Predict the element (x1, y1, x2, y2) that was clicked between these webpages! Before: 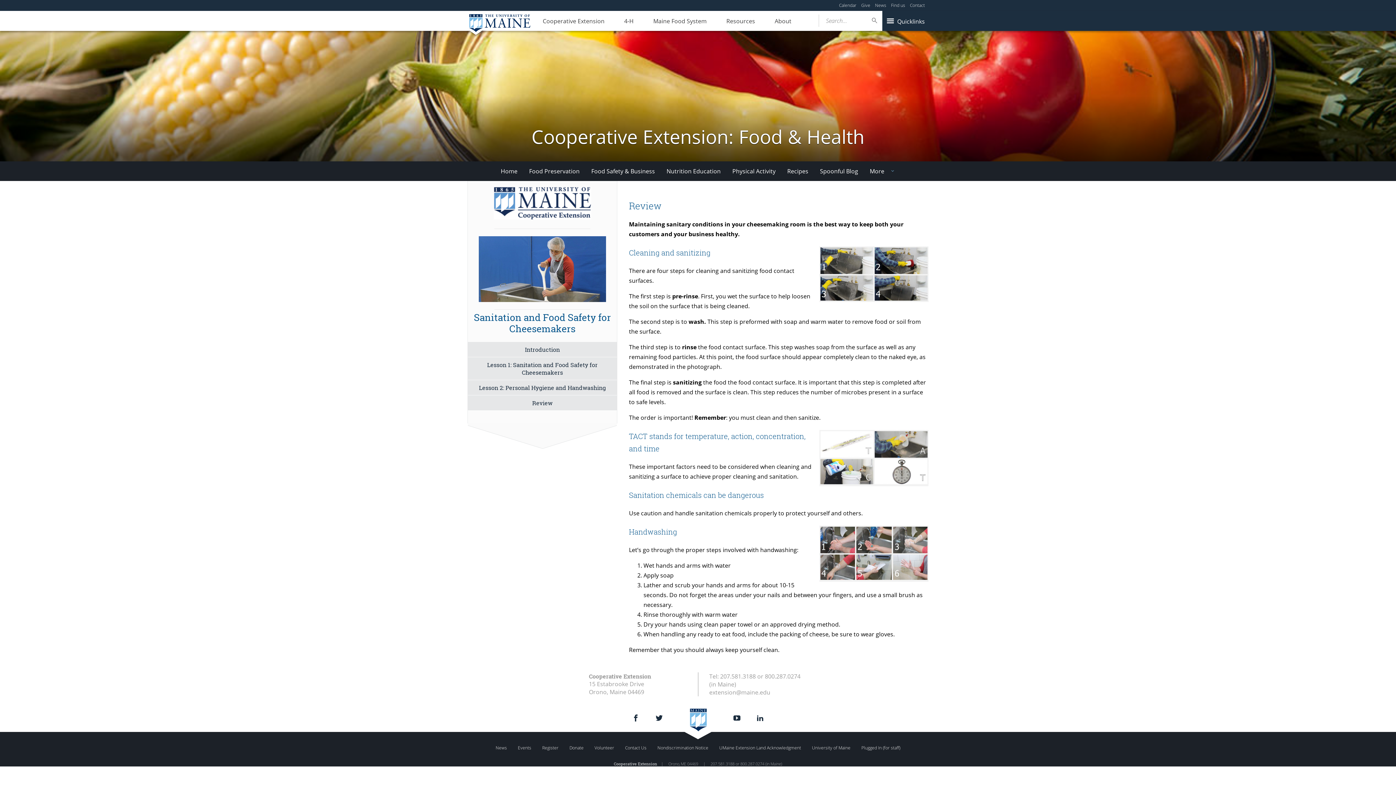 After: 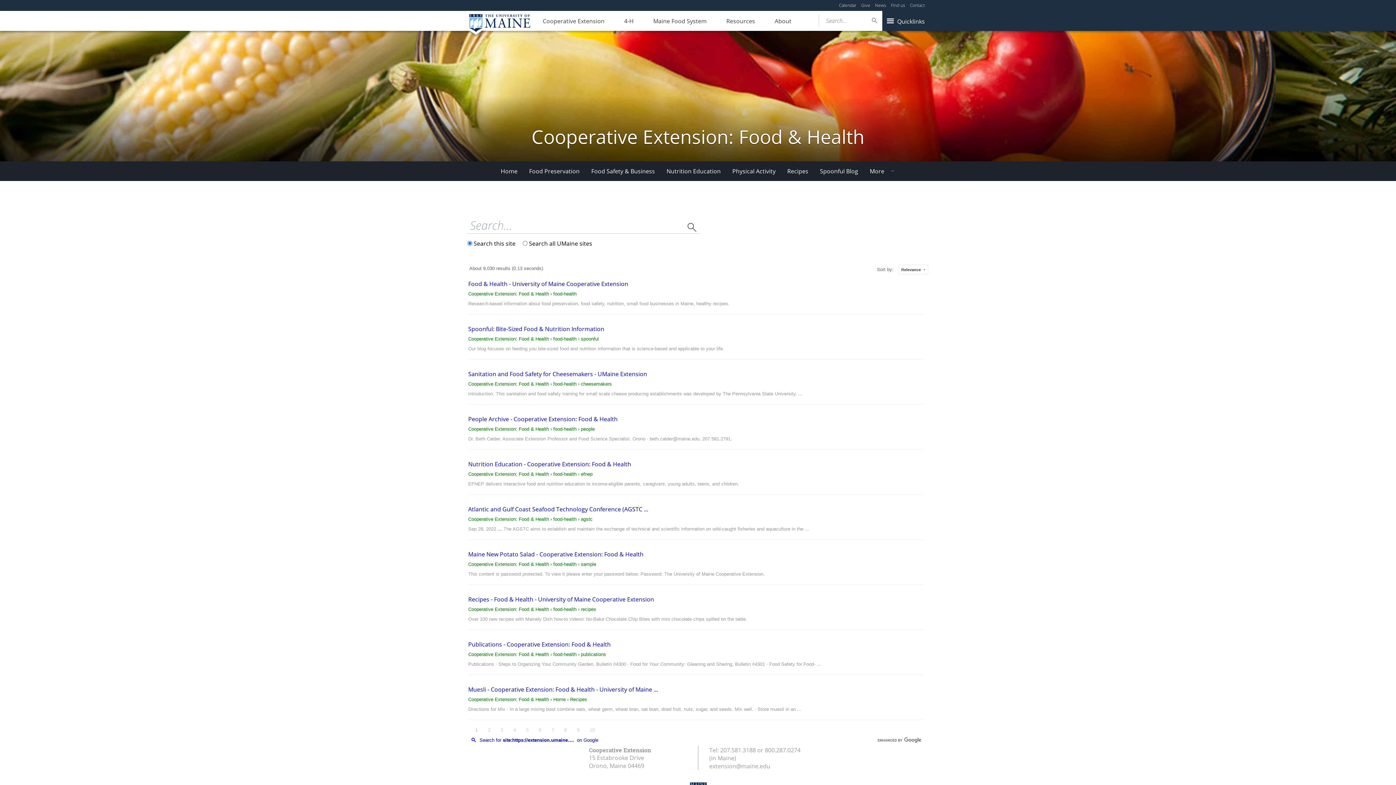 Action: bbox: (869, 16, 880, 24)